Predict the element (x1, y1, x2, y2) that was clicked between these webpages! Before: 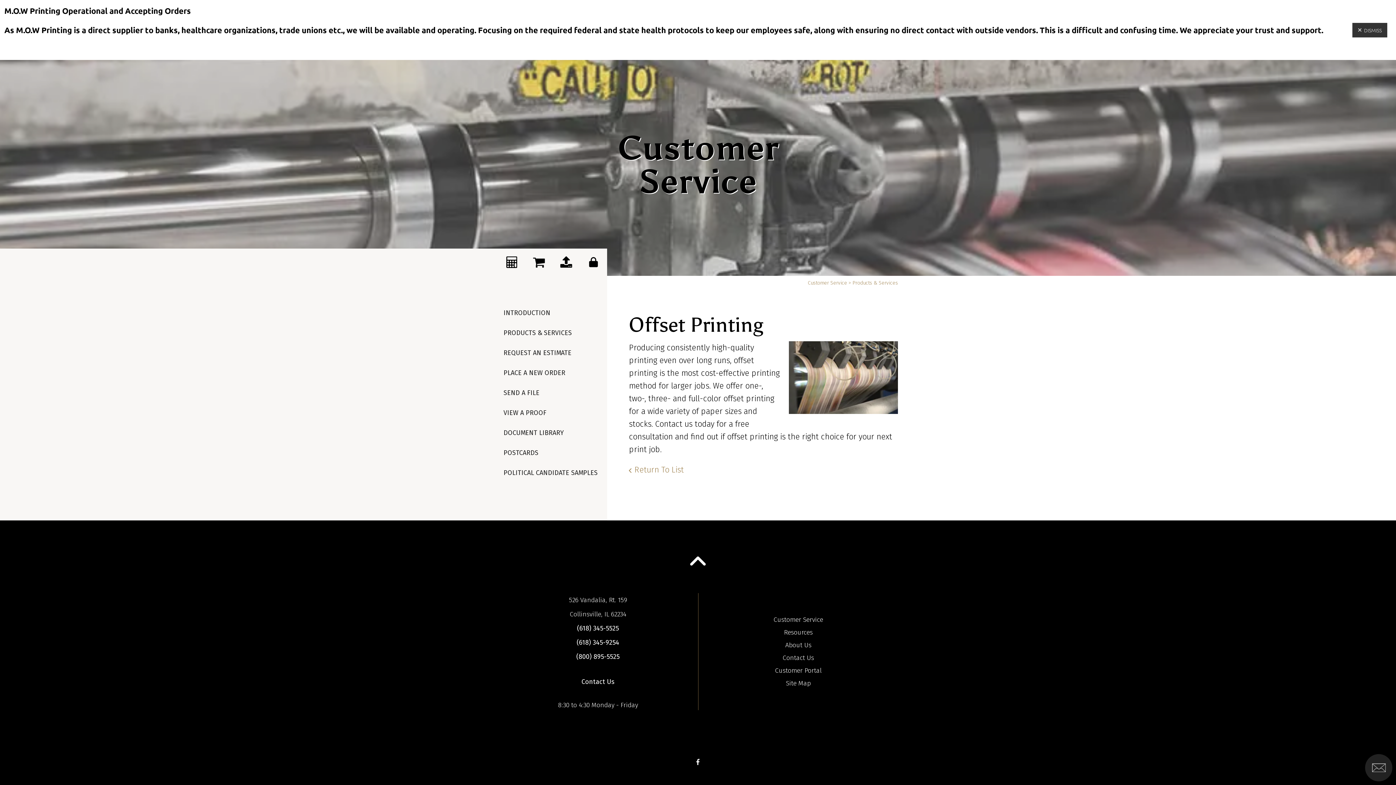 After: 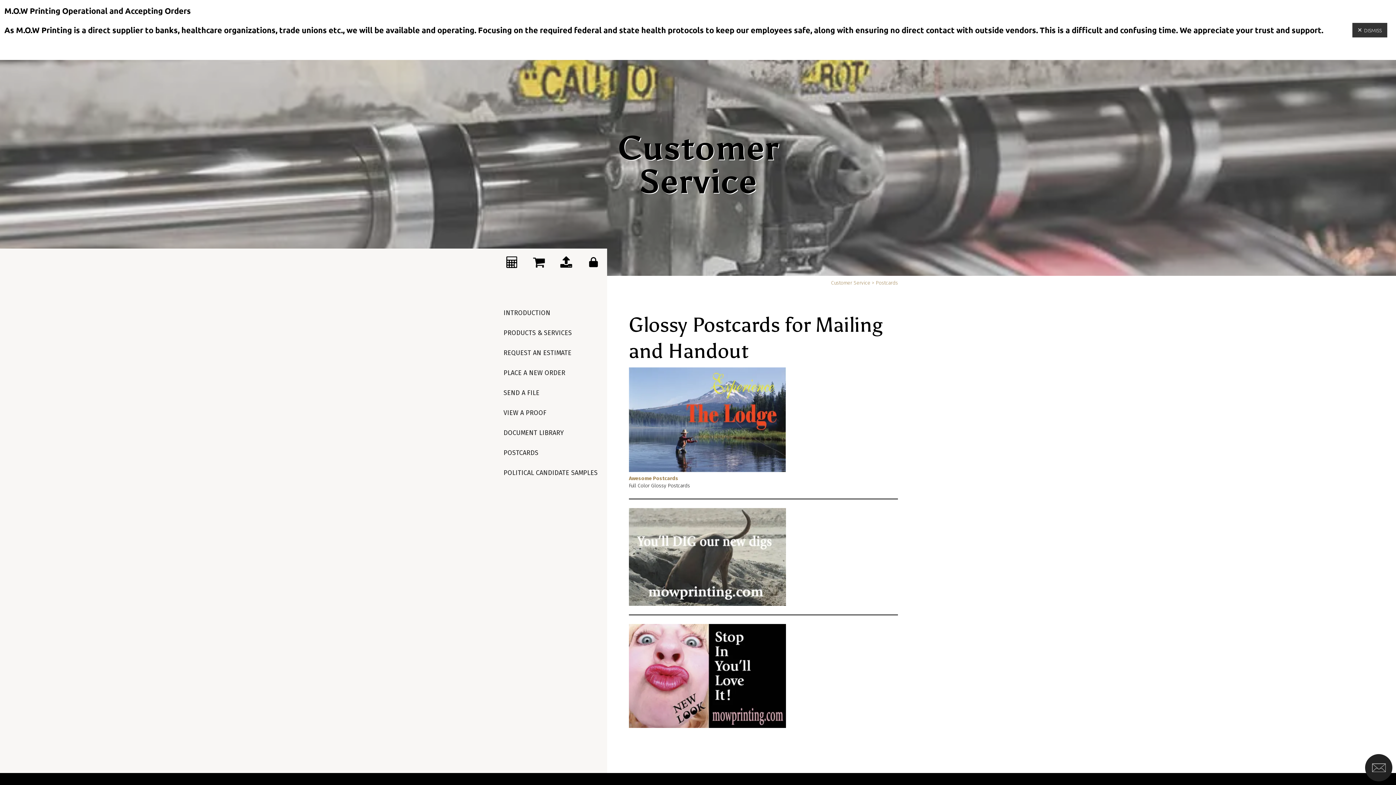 Action: label: POSTCARDS bbox: (498, 443, 607, 463)